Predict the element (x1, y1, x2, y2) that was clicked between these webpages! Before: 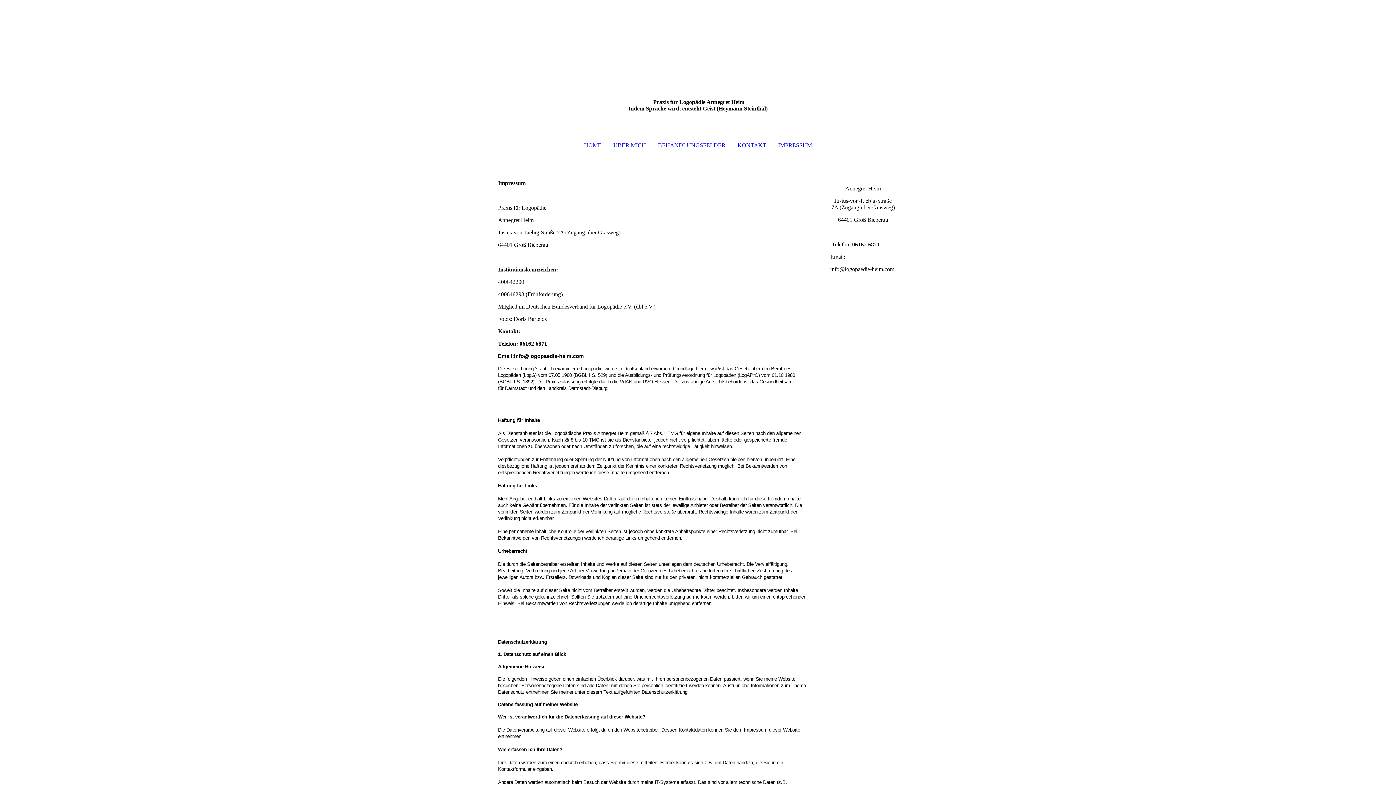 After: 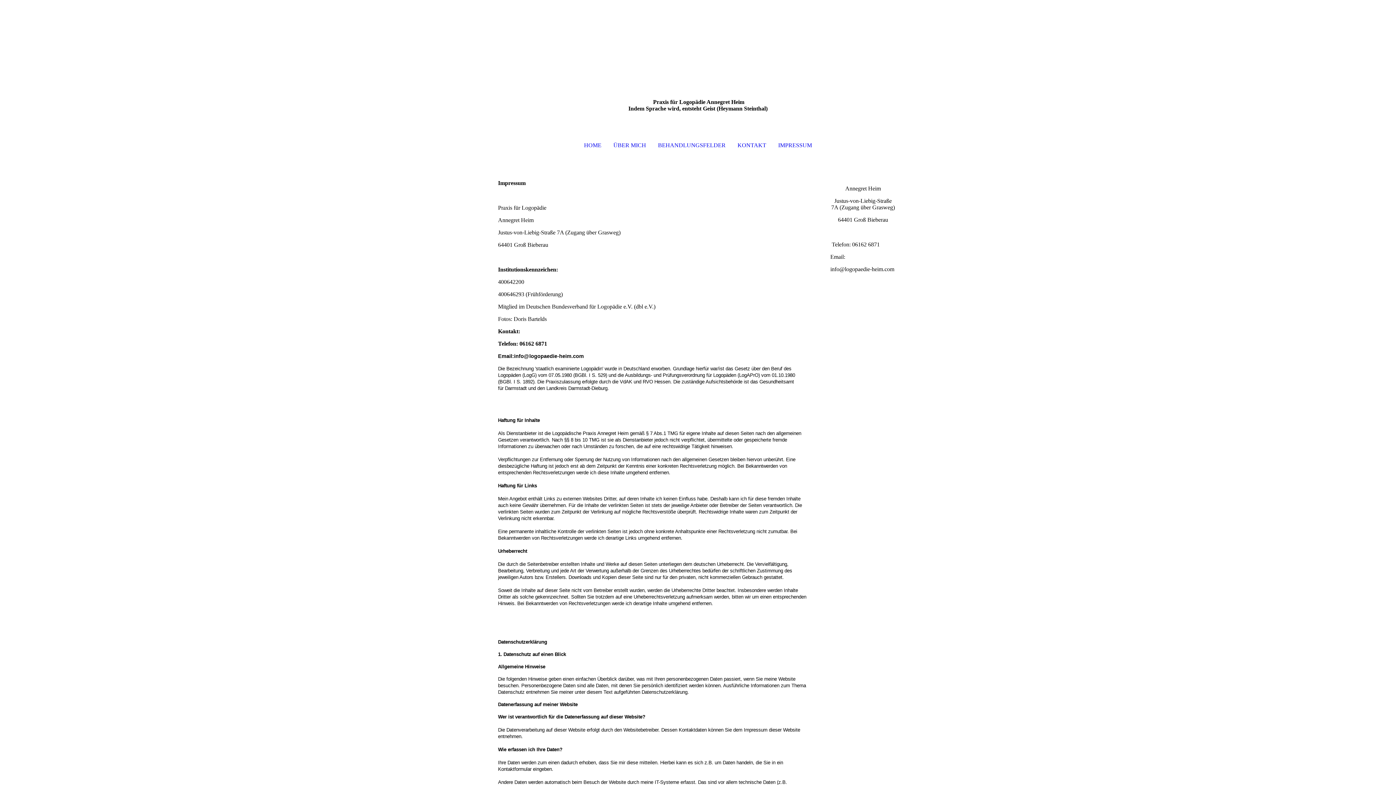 Action: bbox: (773, 130, 817, 160) label: IMPRESSUM